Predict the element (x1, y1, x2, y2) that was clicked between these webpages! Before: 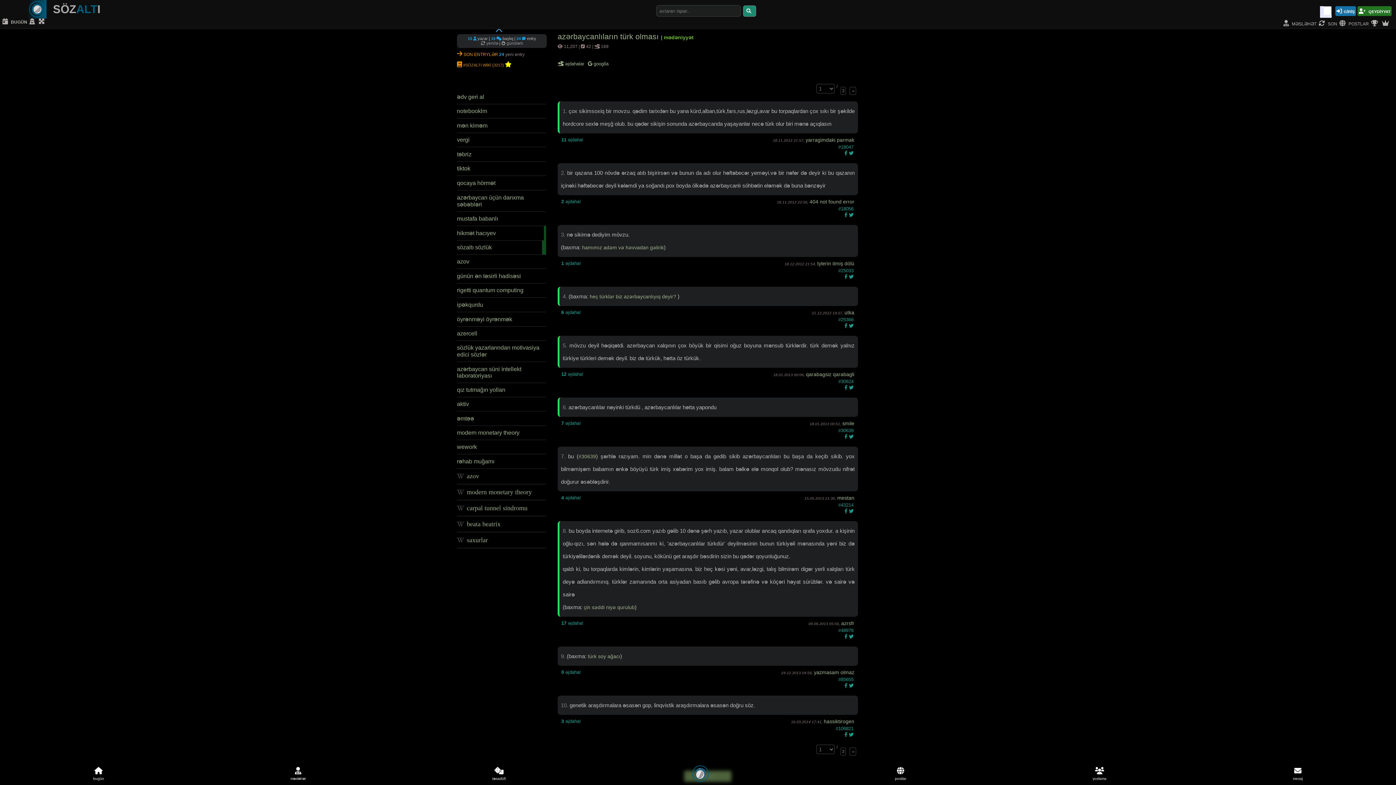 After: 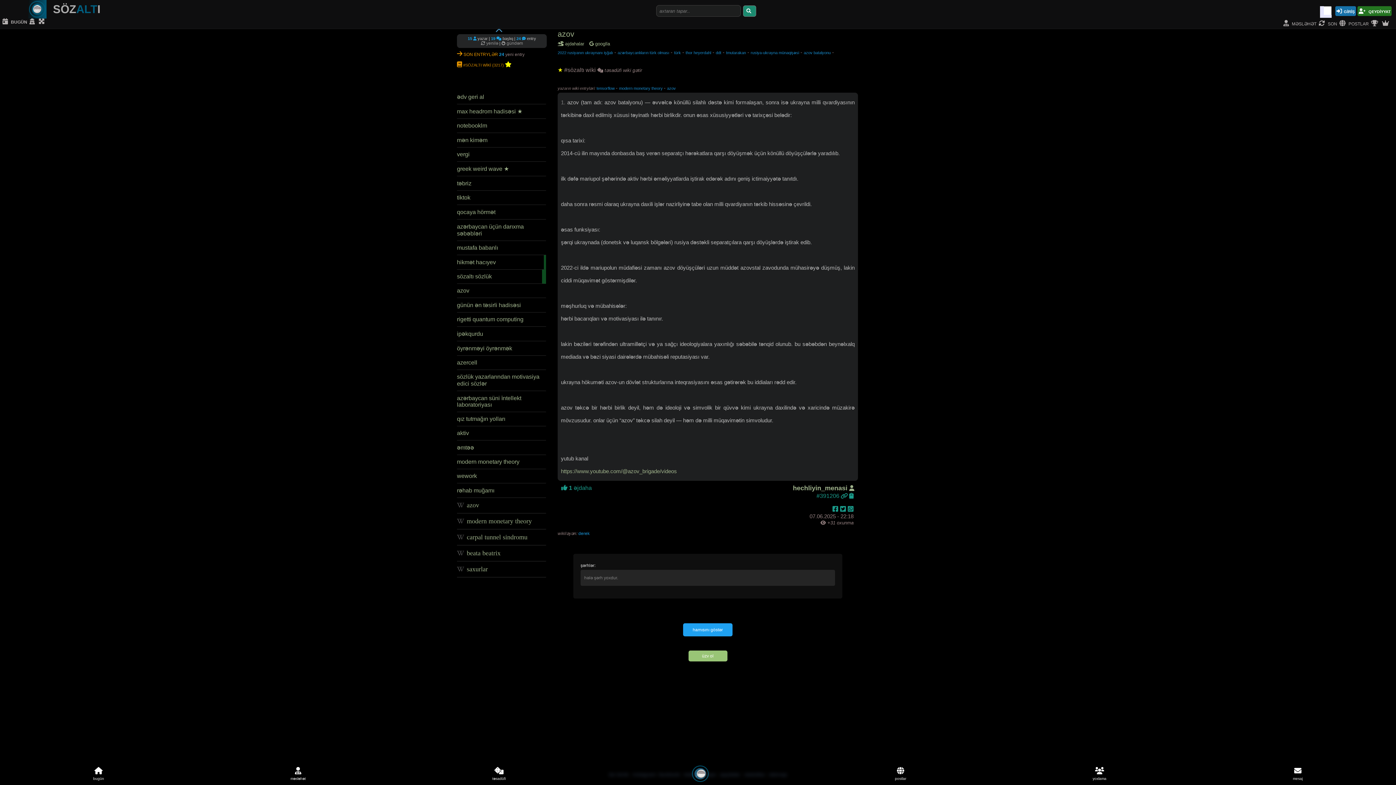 Action: label:  azov bbox: (457, 469, 546, 485)